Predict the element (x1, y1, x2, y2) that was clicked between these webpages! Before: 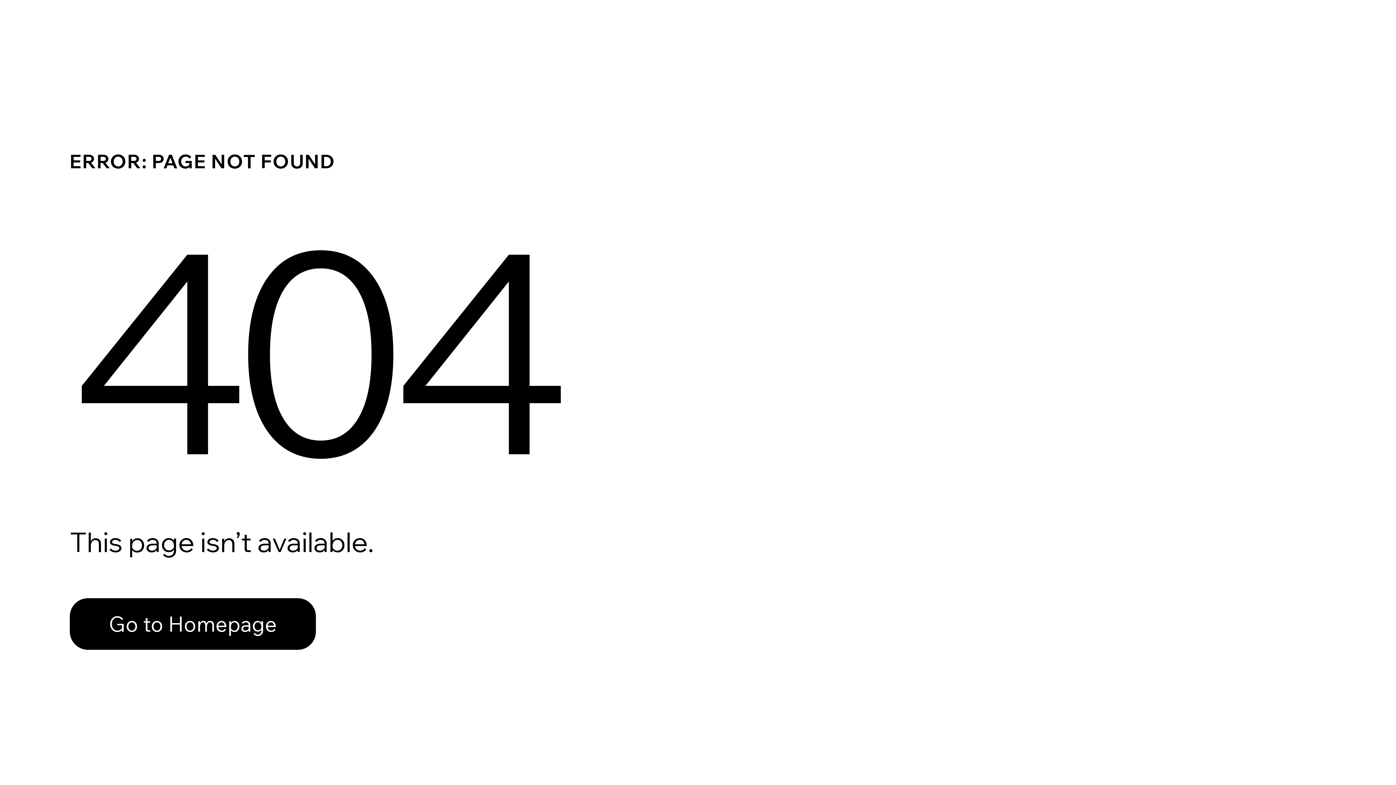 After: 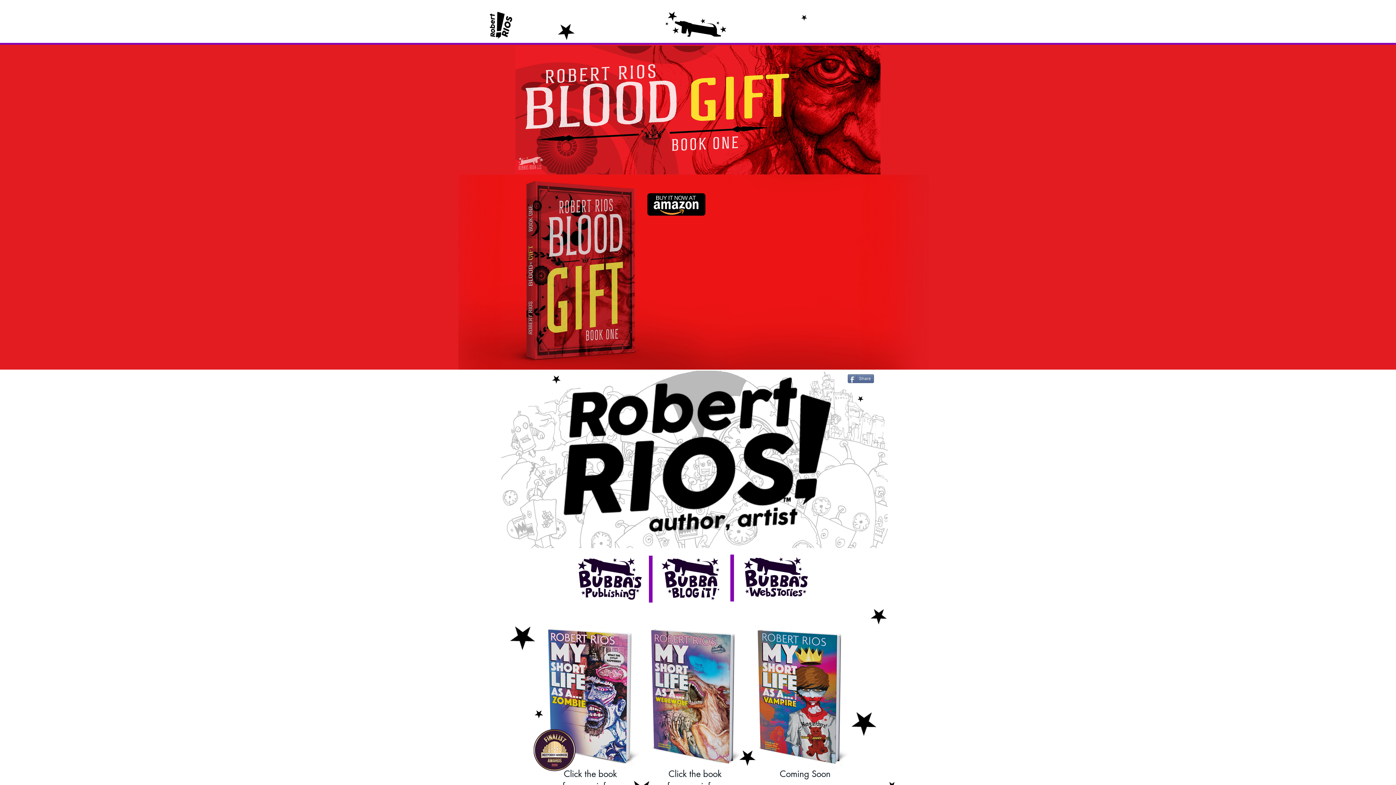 Action: bbox: (69, 582, 768, 659) label: Go to Homepage